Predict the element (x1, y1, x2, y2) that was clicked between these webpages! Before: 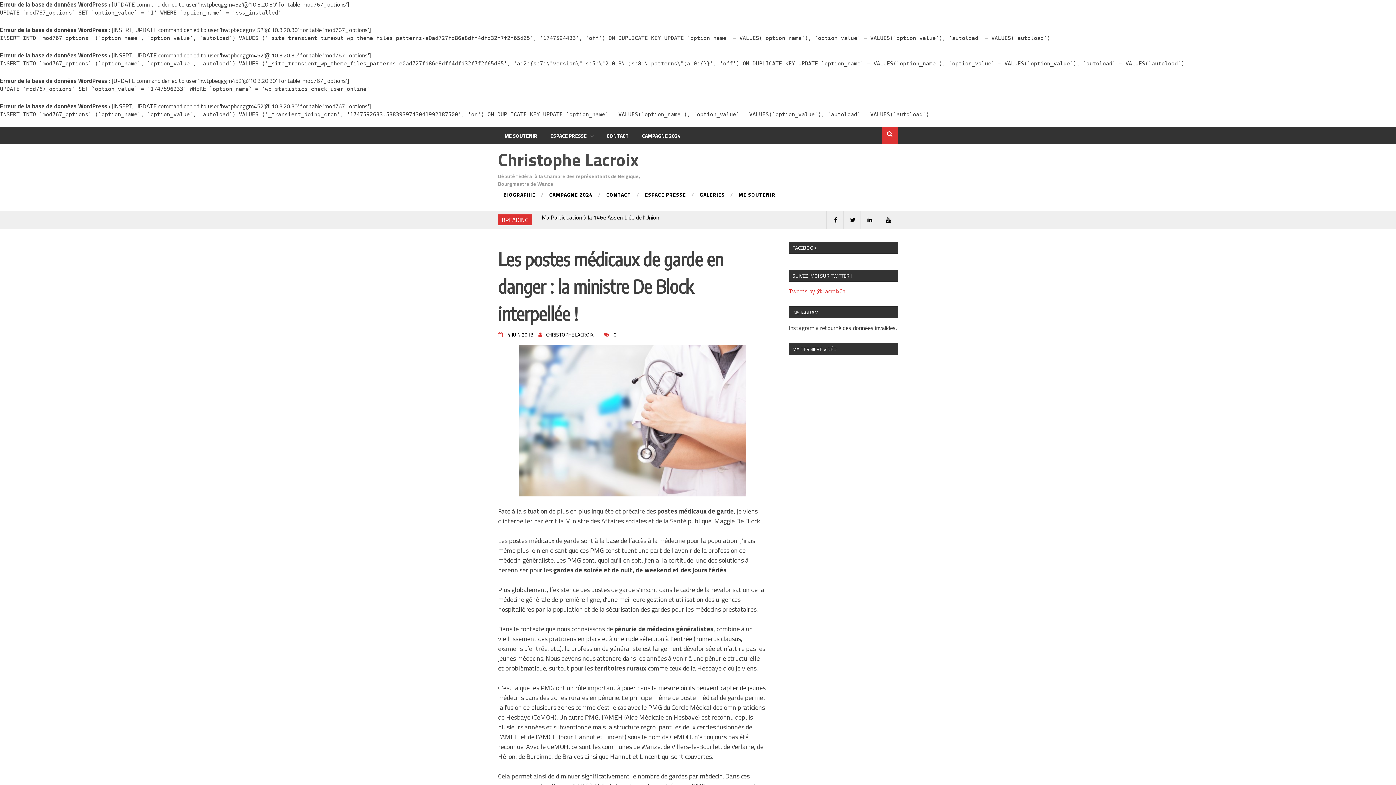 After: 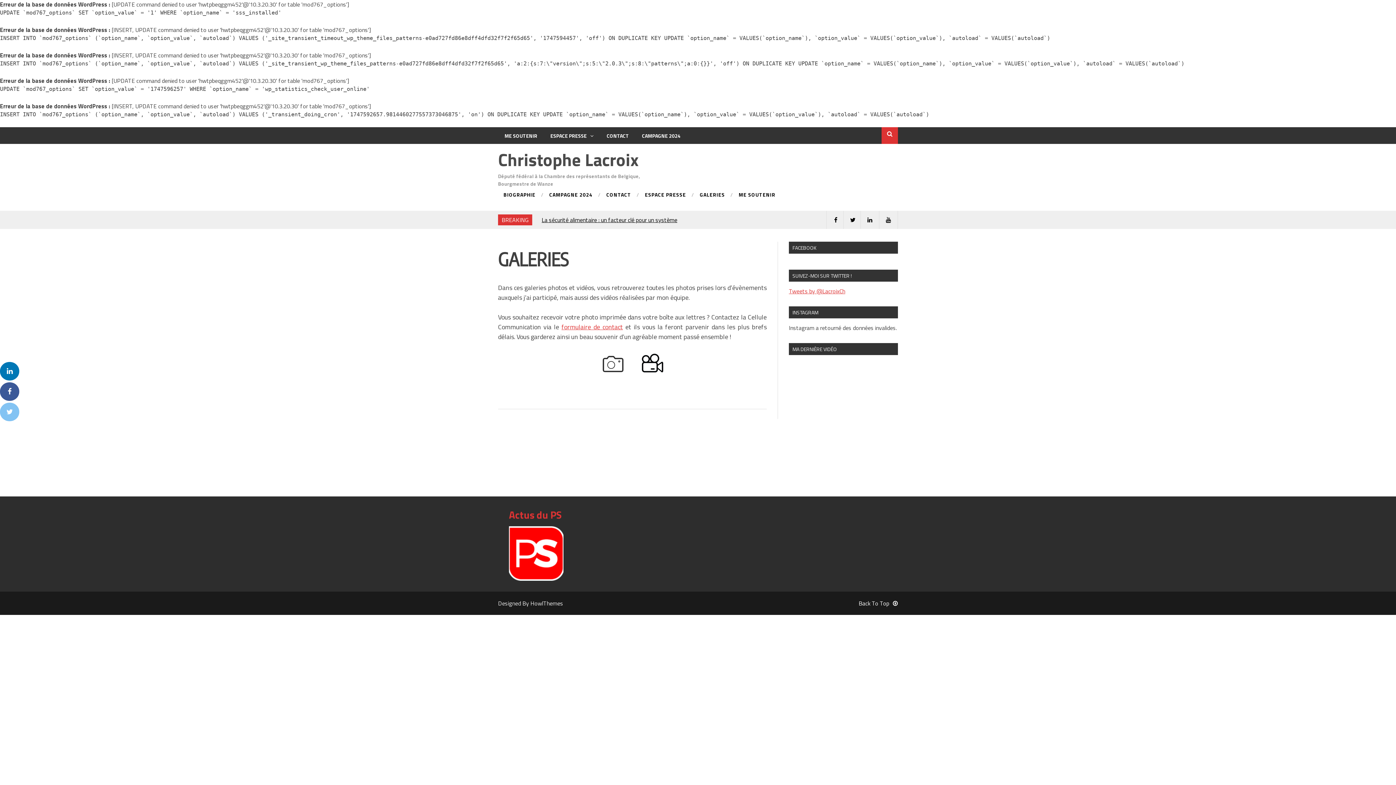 Action: label: GALERIES bbox: (686, 192, 725, 203)